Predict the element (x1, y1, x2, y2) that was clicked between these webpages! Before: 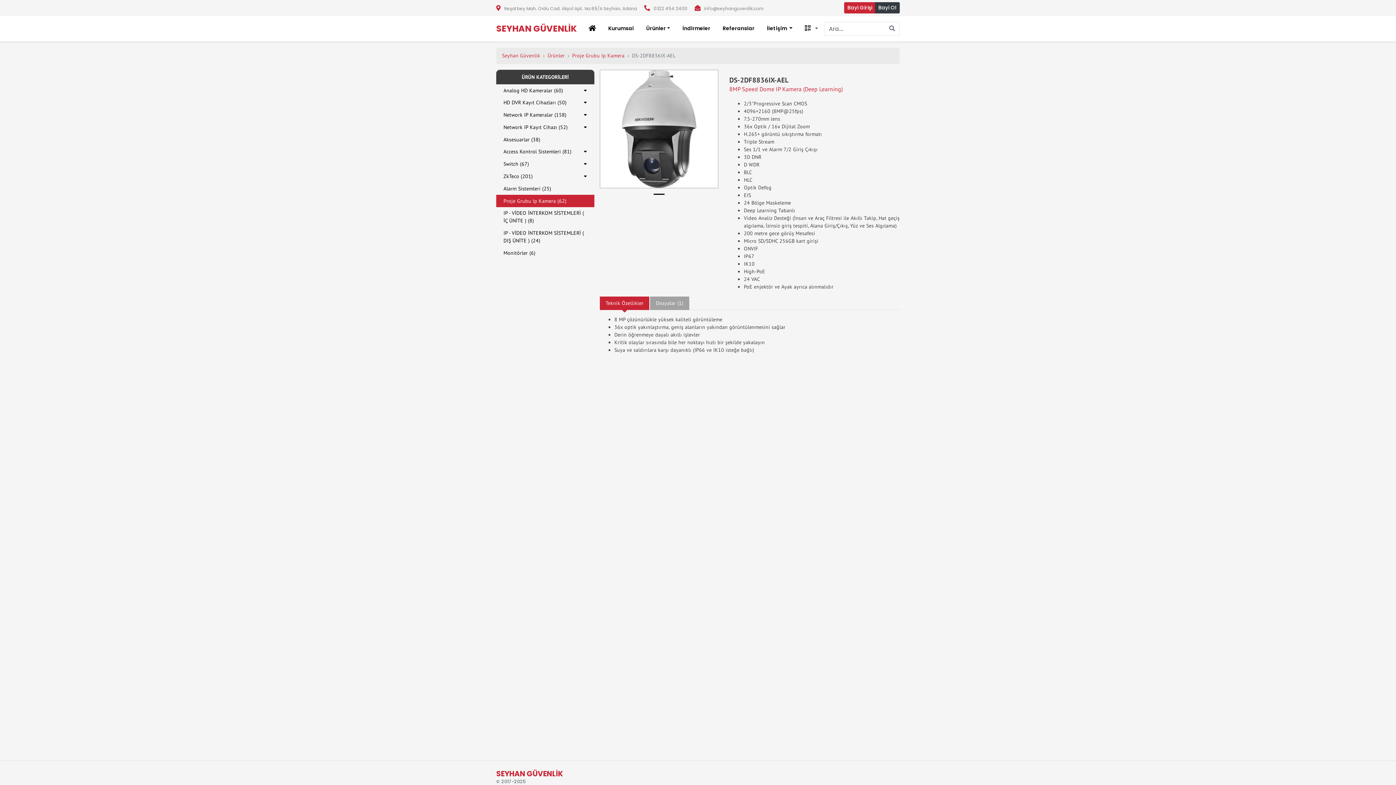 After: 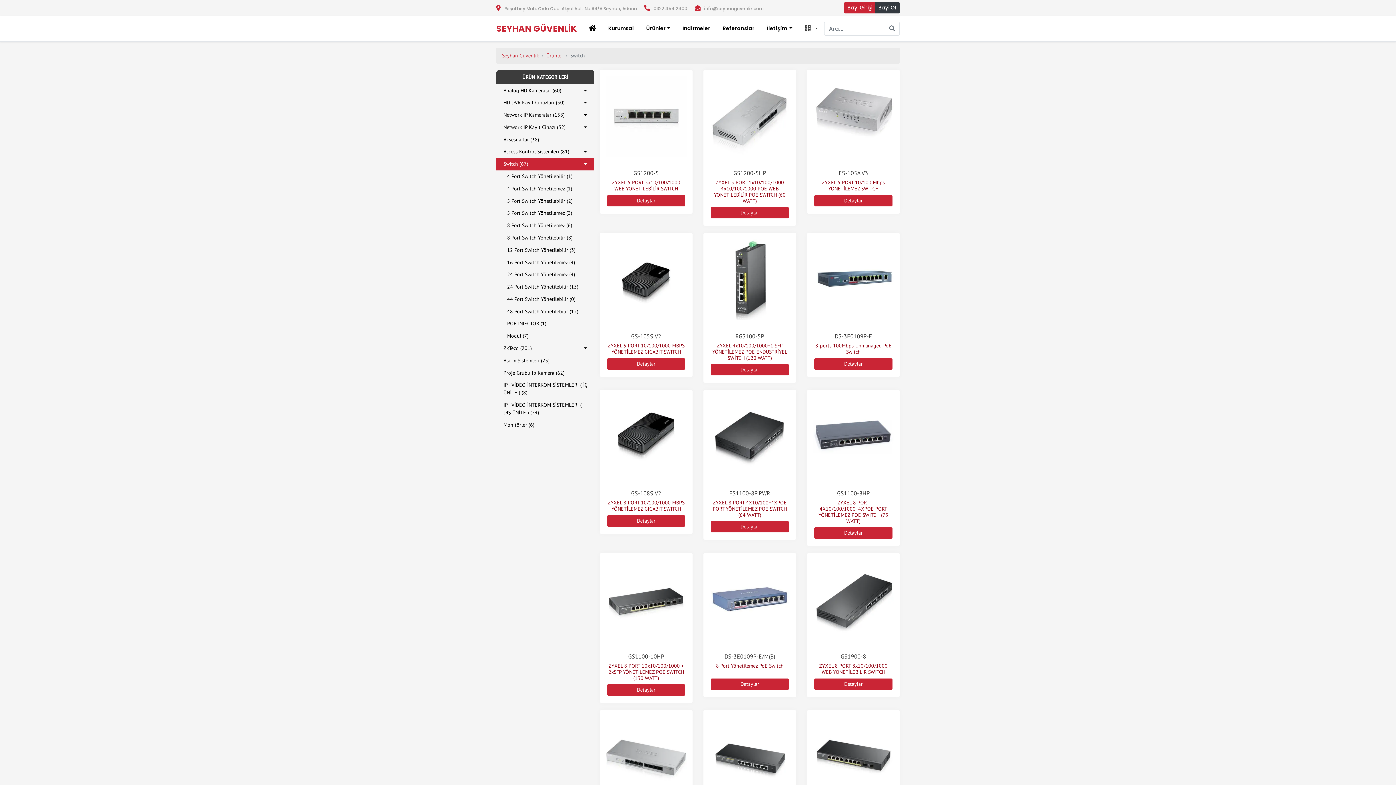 Action: label: Switch (67) bbox: (503, 160, 529, 167)